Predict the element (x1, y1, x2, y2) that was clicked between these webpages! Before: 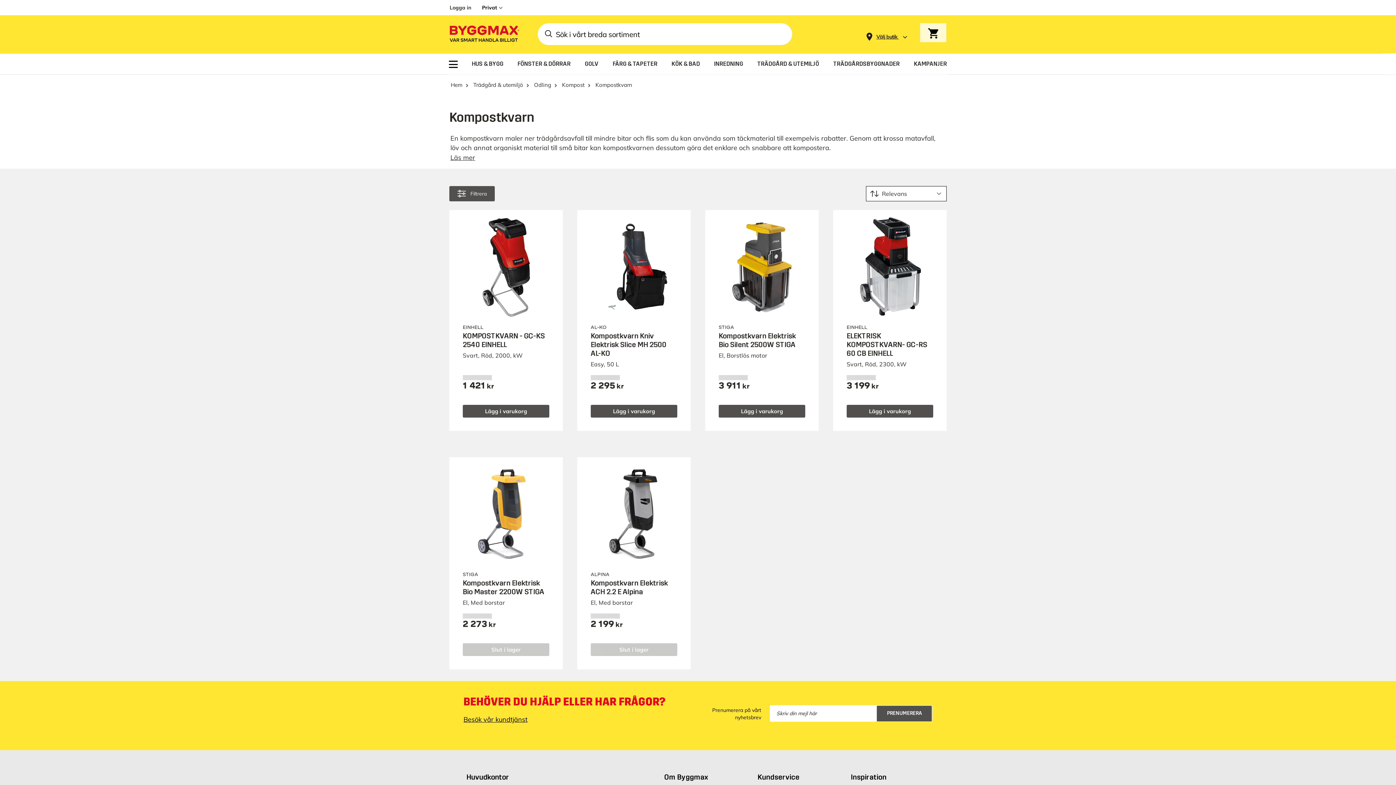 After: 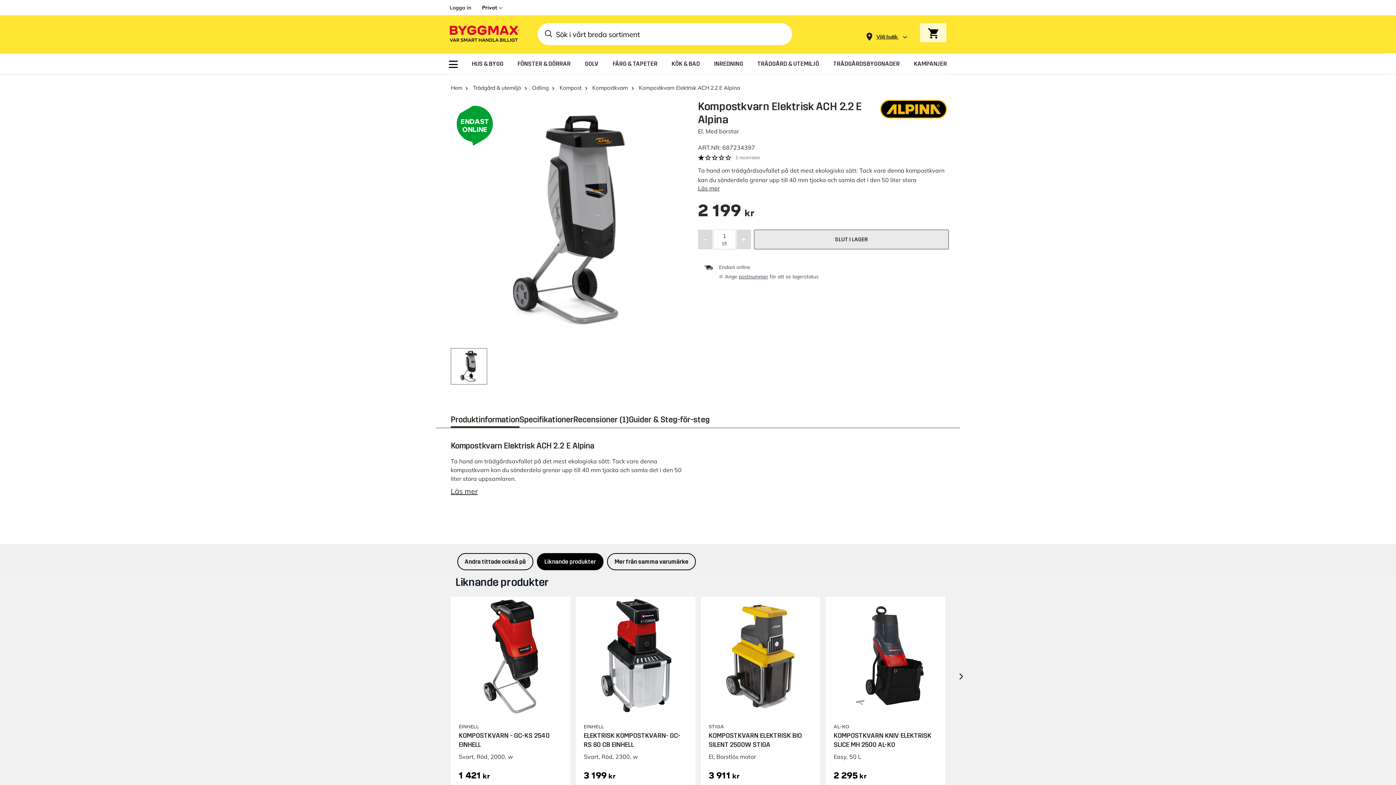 Action: label: Slut i lager bbox: (590, 643, 677, 656)